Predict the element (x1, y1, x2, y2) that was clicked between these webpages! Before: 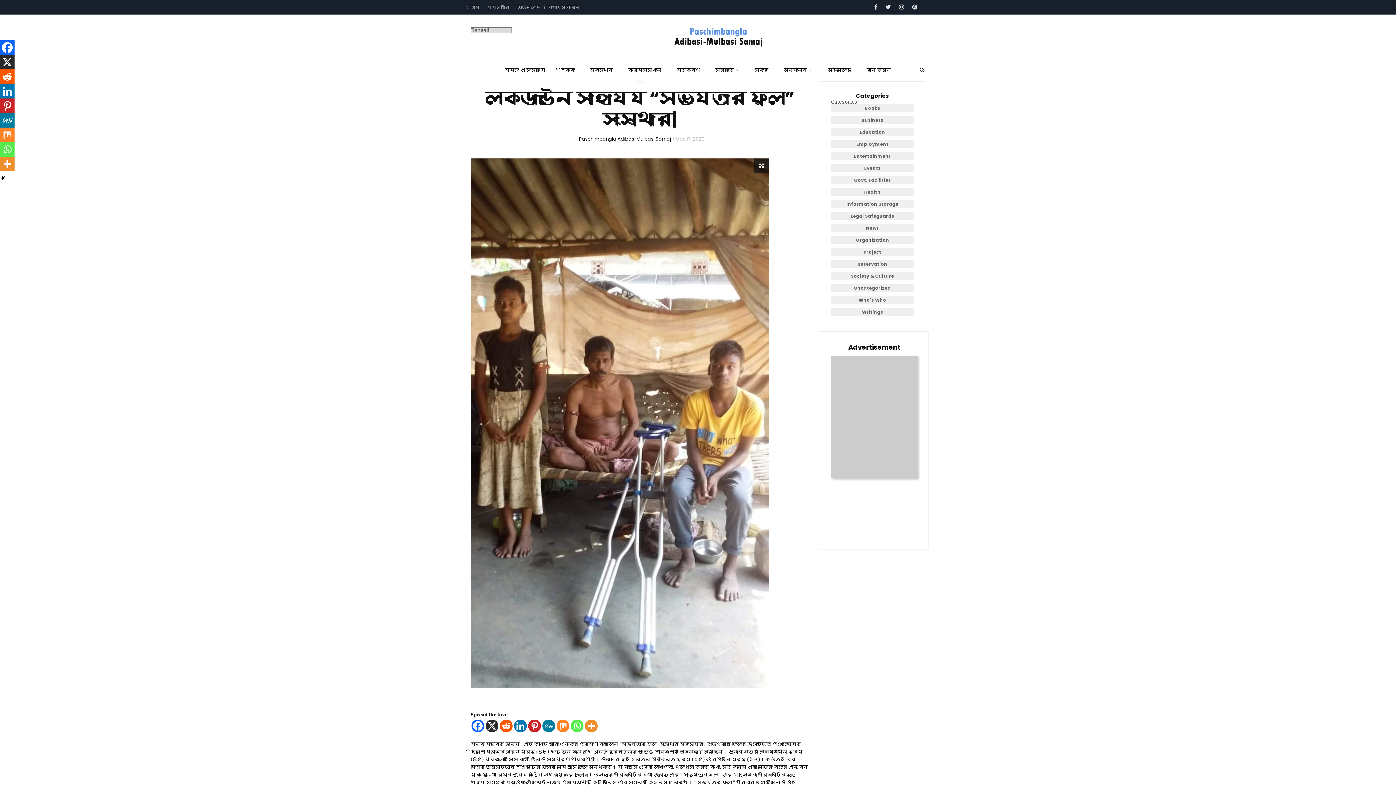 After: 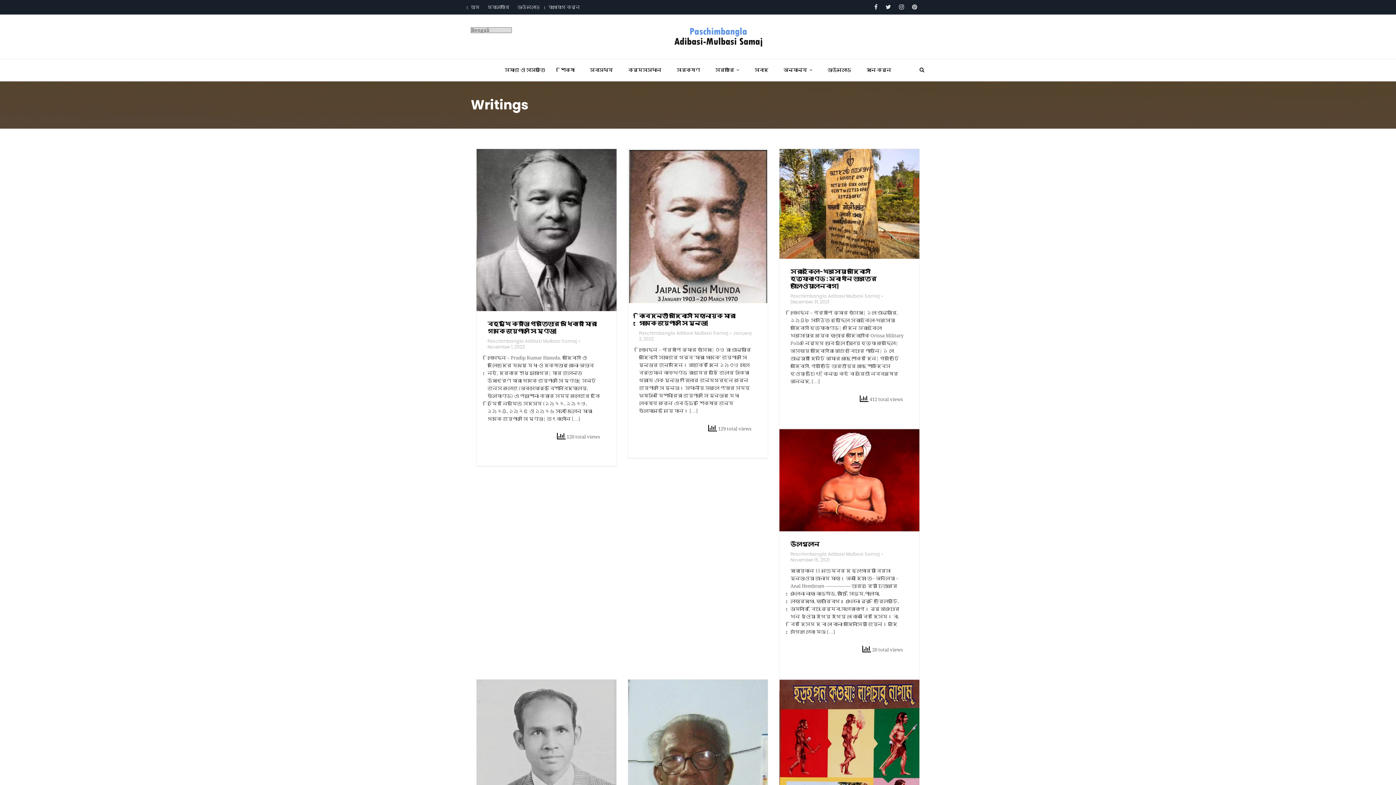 Action: label: Writings bbox: (831, 308, 914, 316)